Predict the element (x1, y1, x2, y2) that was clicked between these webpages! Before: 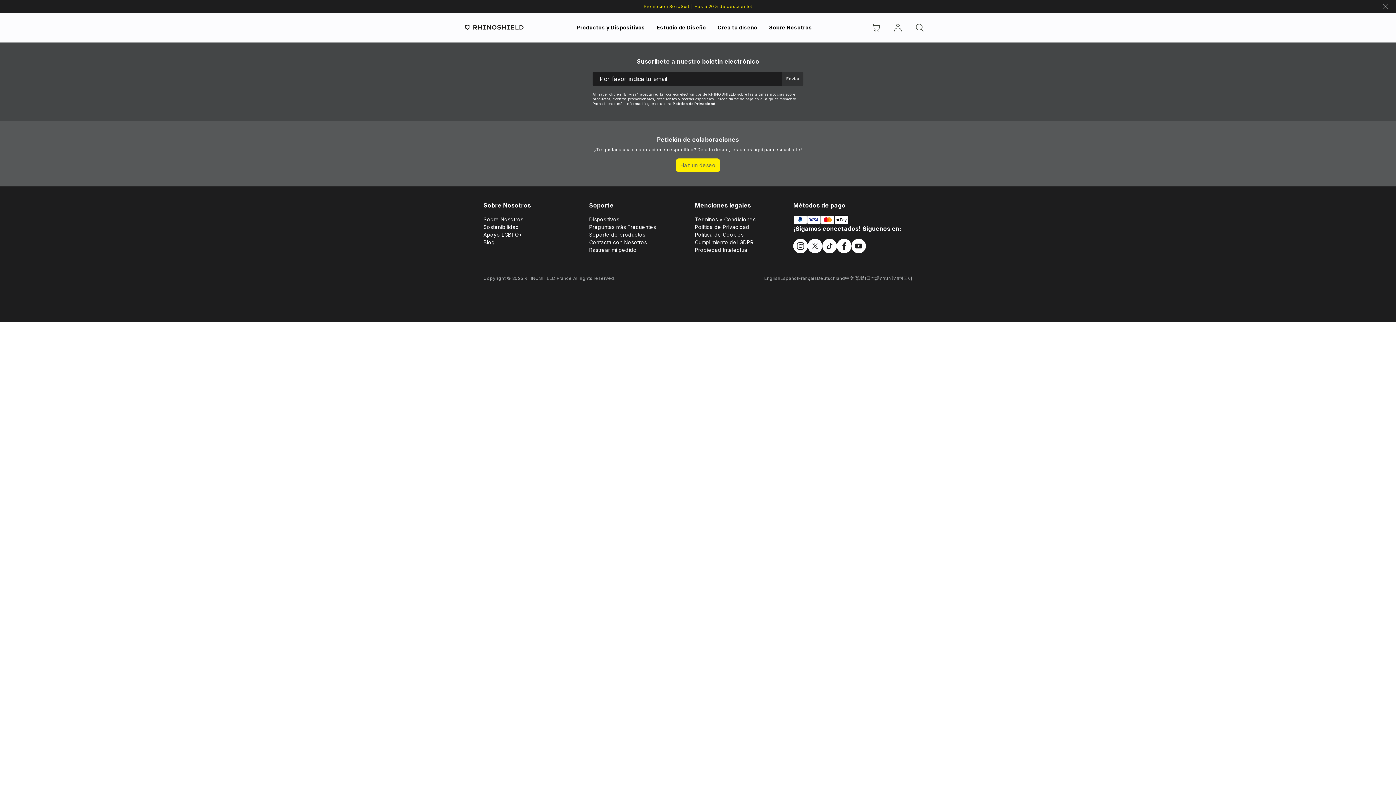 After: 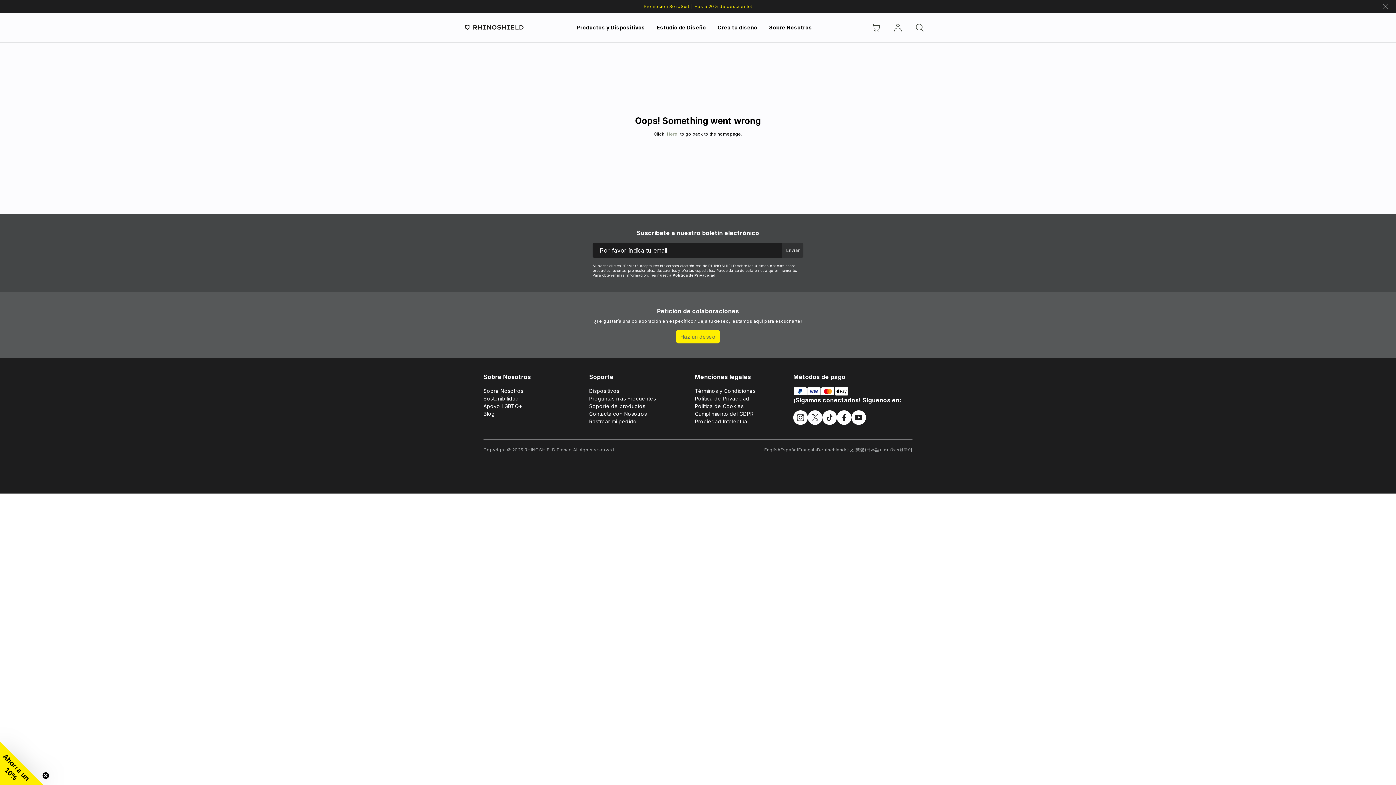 Action: bbox: (656, 13, 706, 41) label: Estudio de Diseño